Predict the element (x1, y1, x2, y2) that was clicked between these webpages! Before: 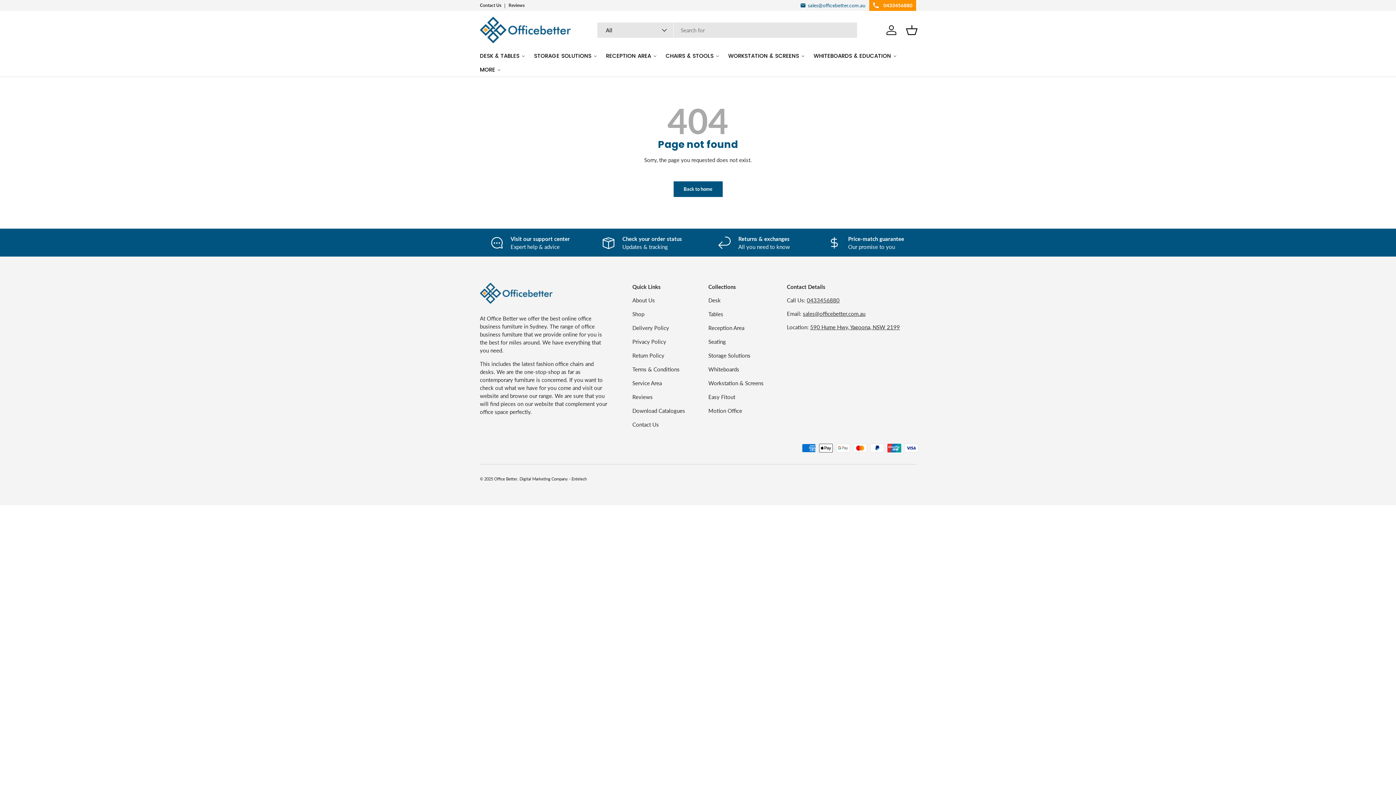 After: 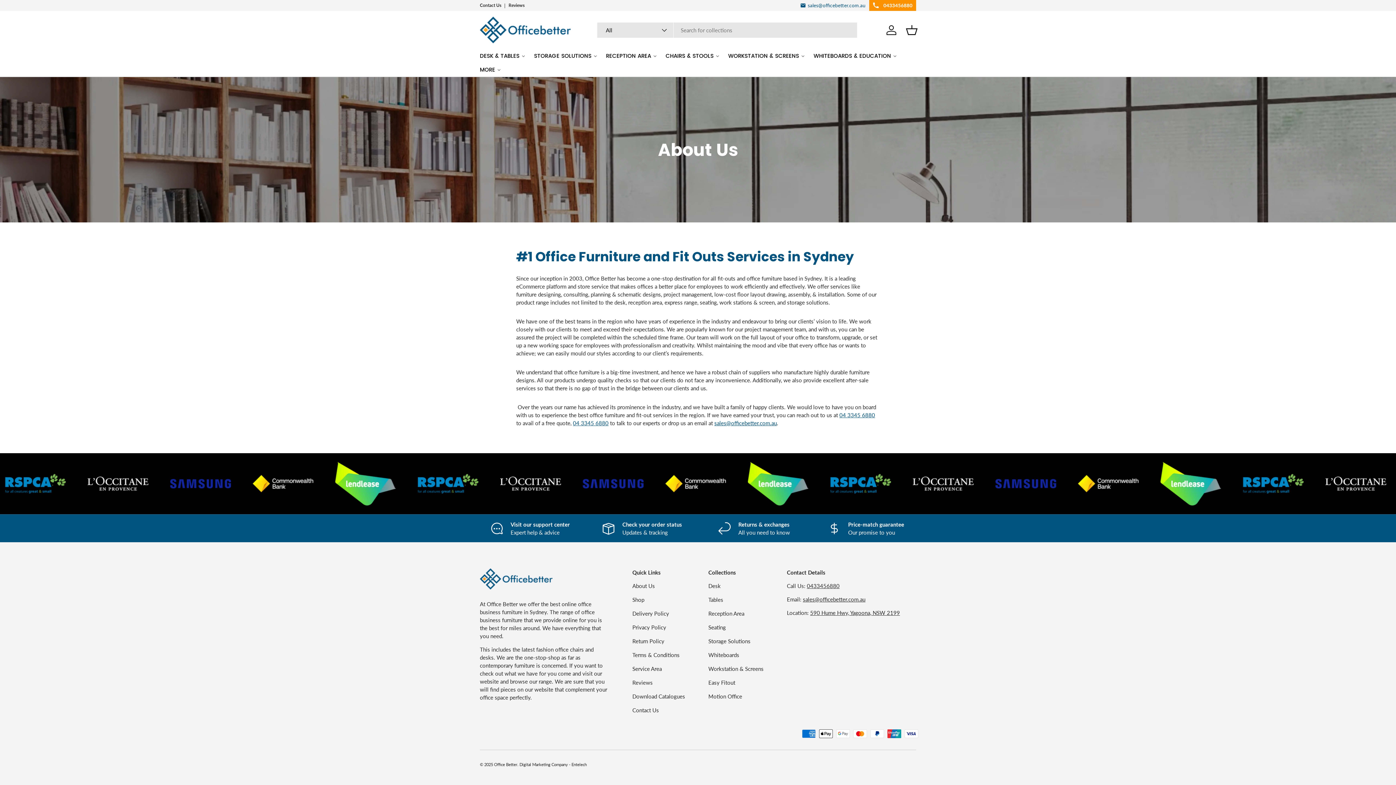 Action: label: About Us bbox: (632, 296, 655, 303)